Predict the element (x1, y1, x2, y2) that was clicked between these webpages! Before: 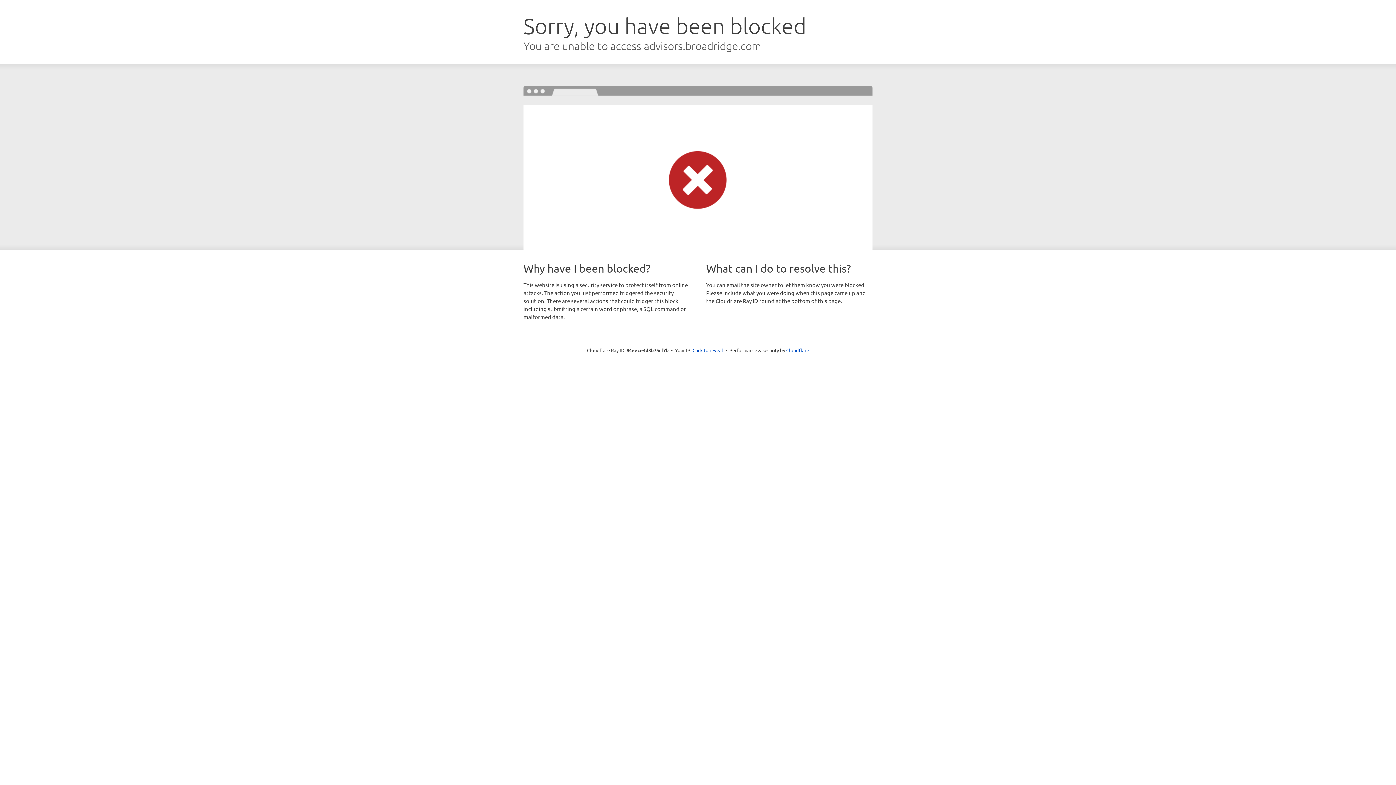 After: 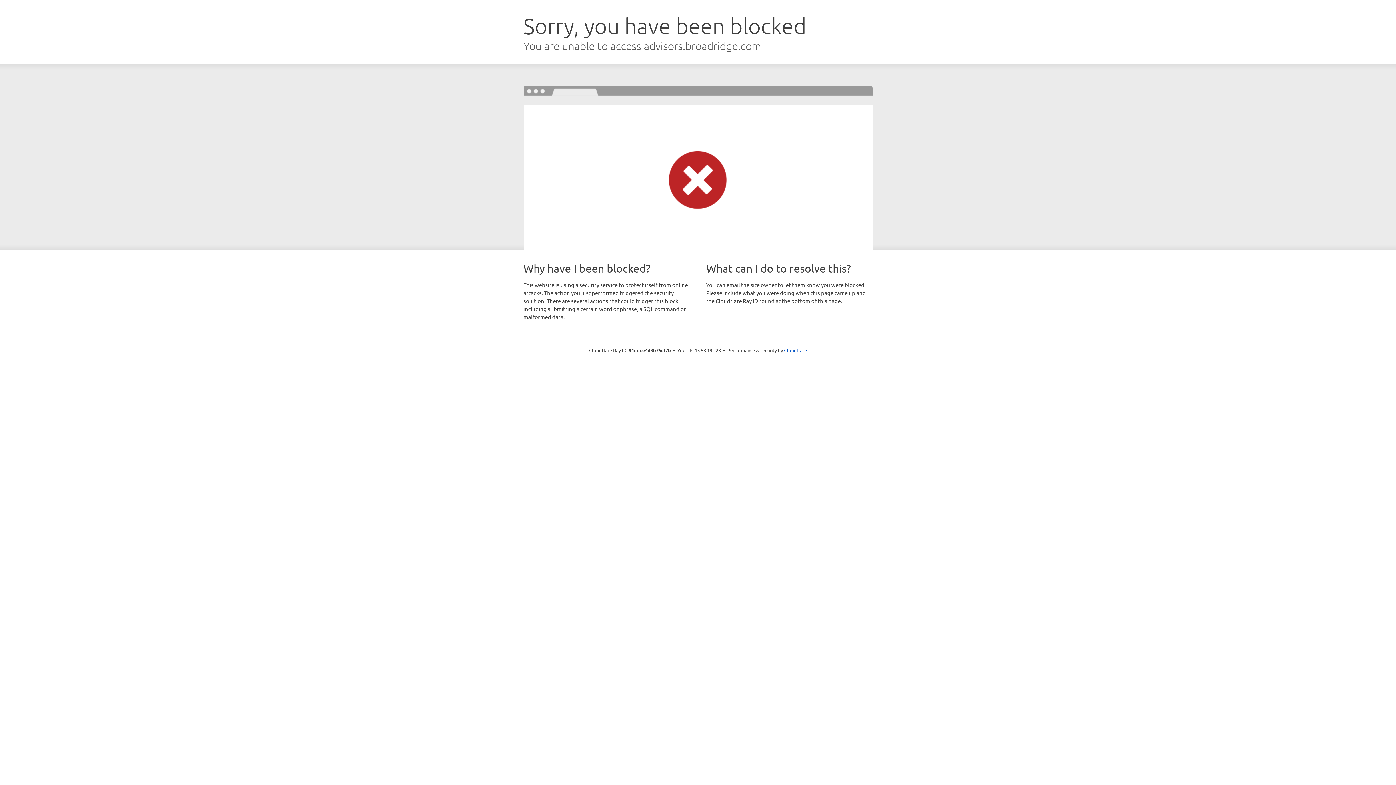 Action: label: Click to reveal bbox: (692, 346, 723, 353)